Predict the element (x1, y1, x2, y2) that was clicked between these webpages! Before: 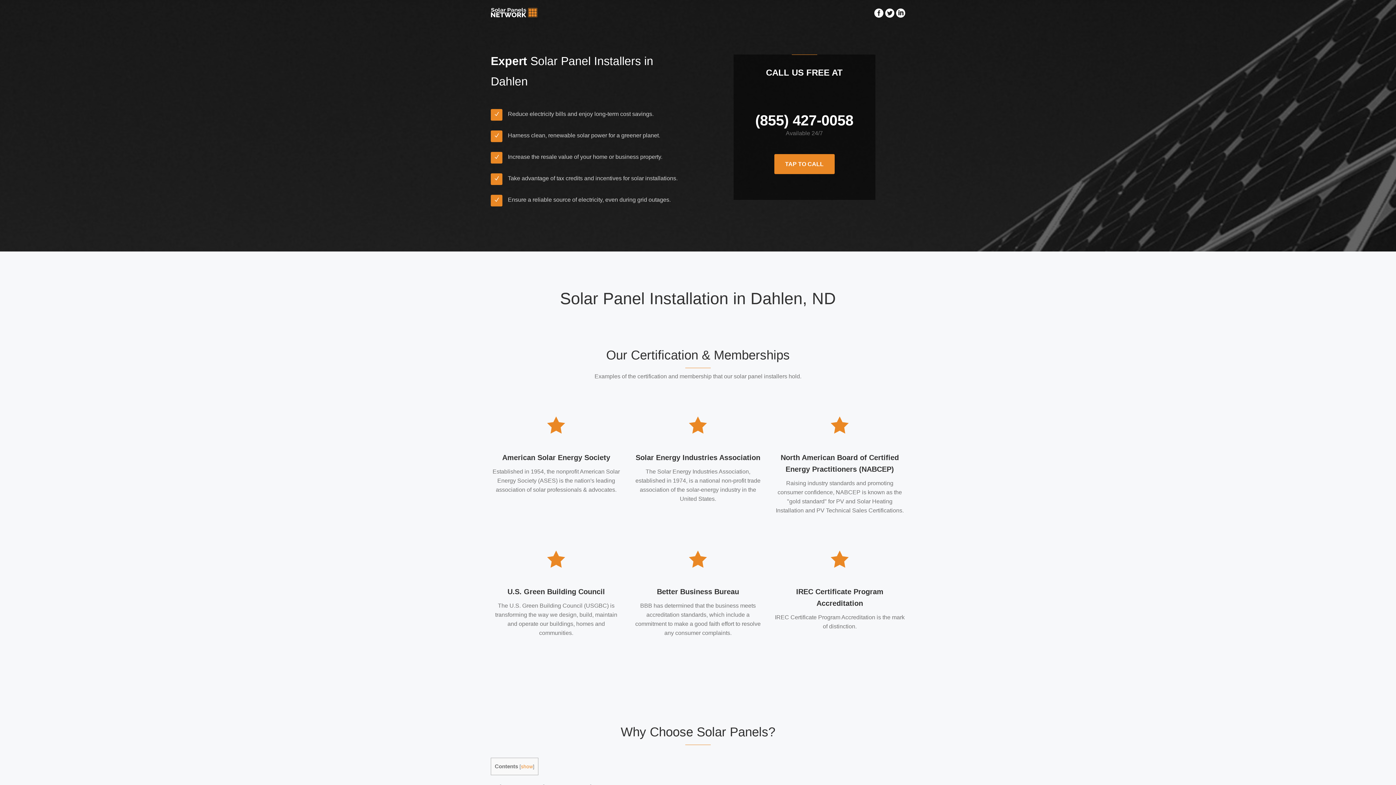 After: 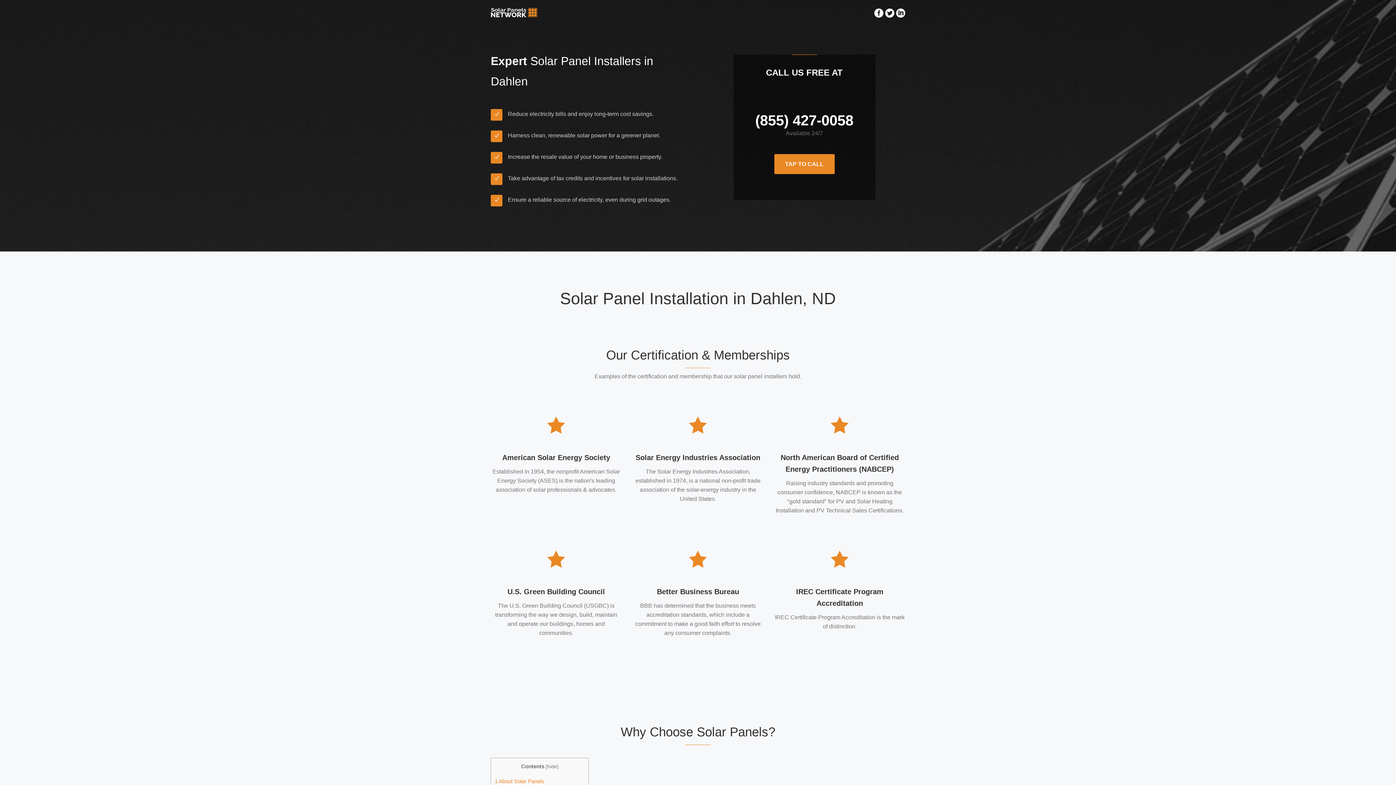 Action: bbox: (521, 764, 533, 769) label: show